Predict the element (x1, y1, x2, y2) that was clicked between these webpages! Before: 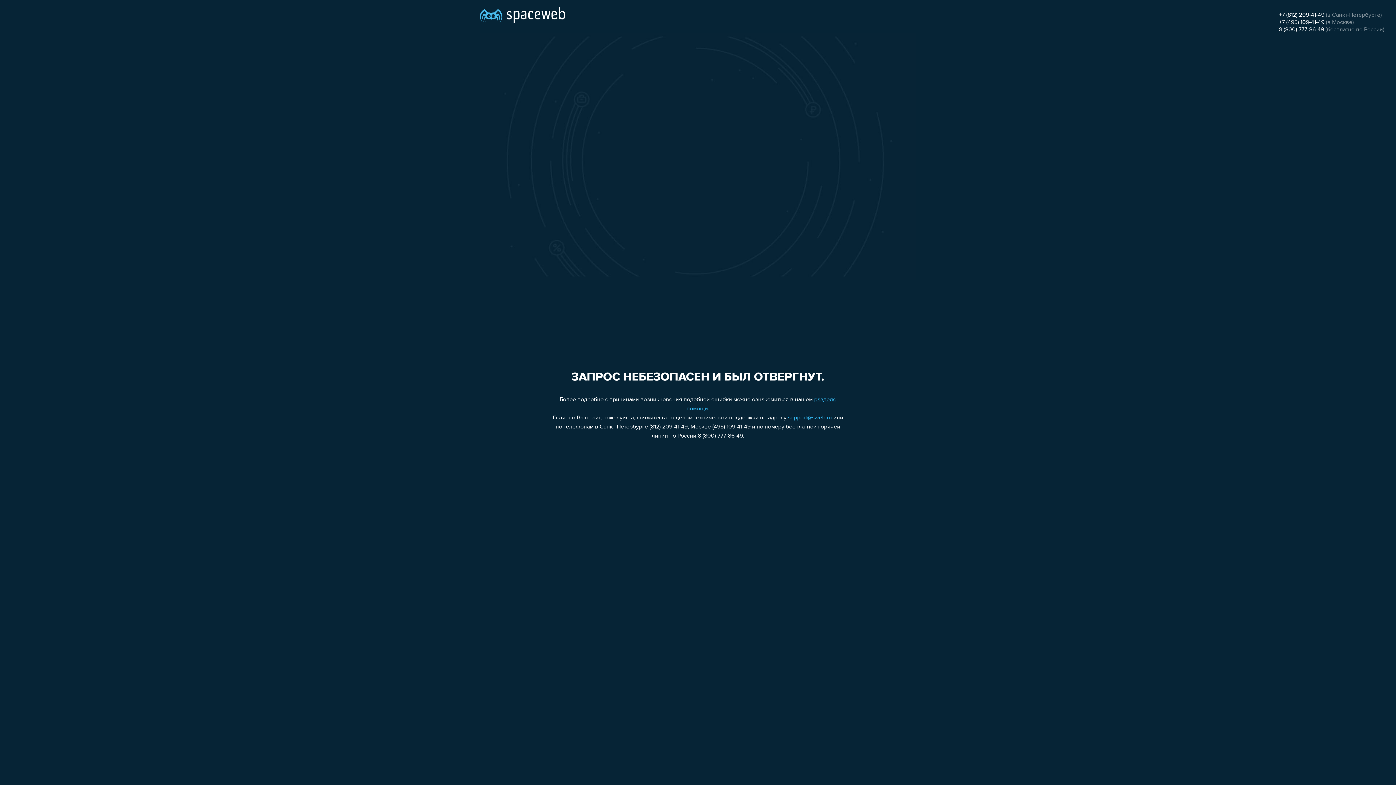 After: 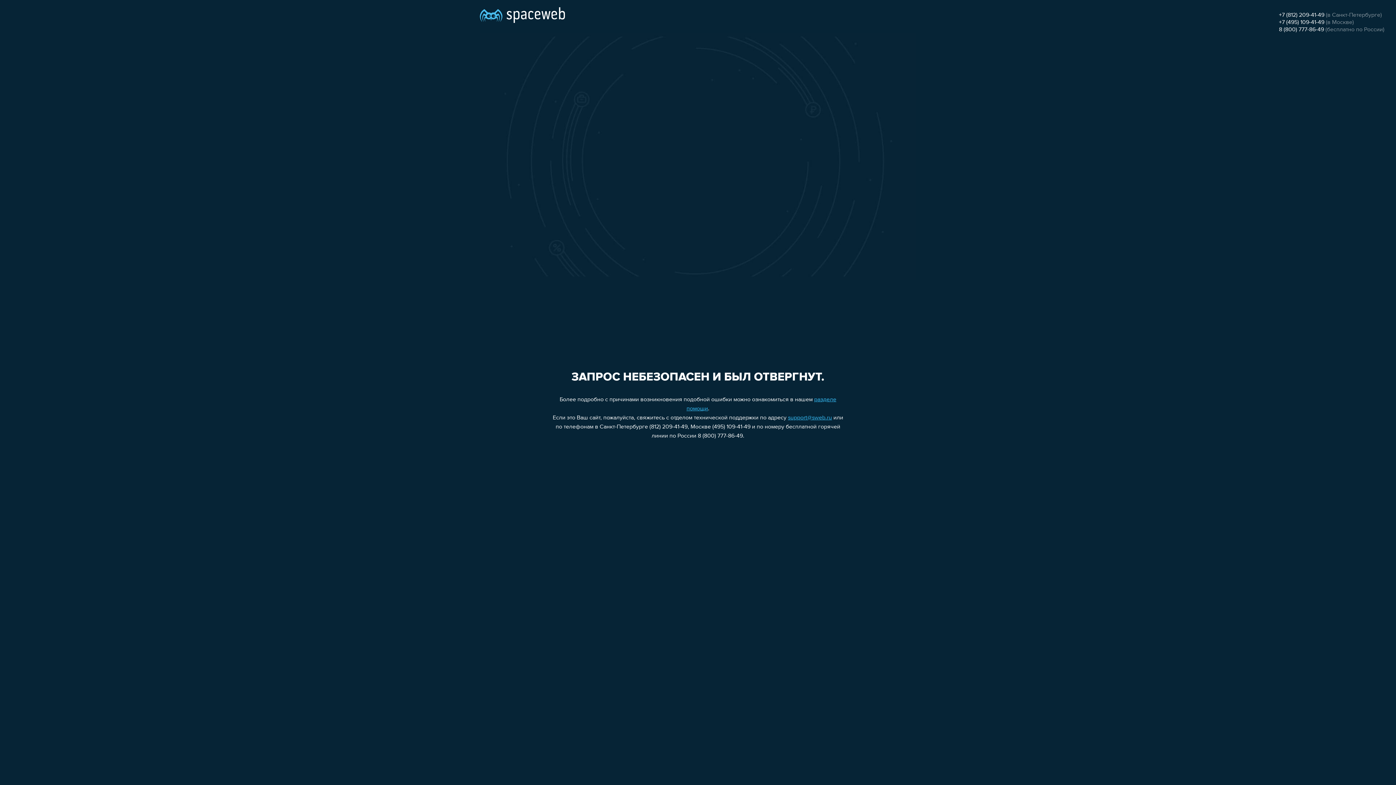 Action: label: +7 (812) 209-41-49 bbox: (1279, 12, 1324, 18)